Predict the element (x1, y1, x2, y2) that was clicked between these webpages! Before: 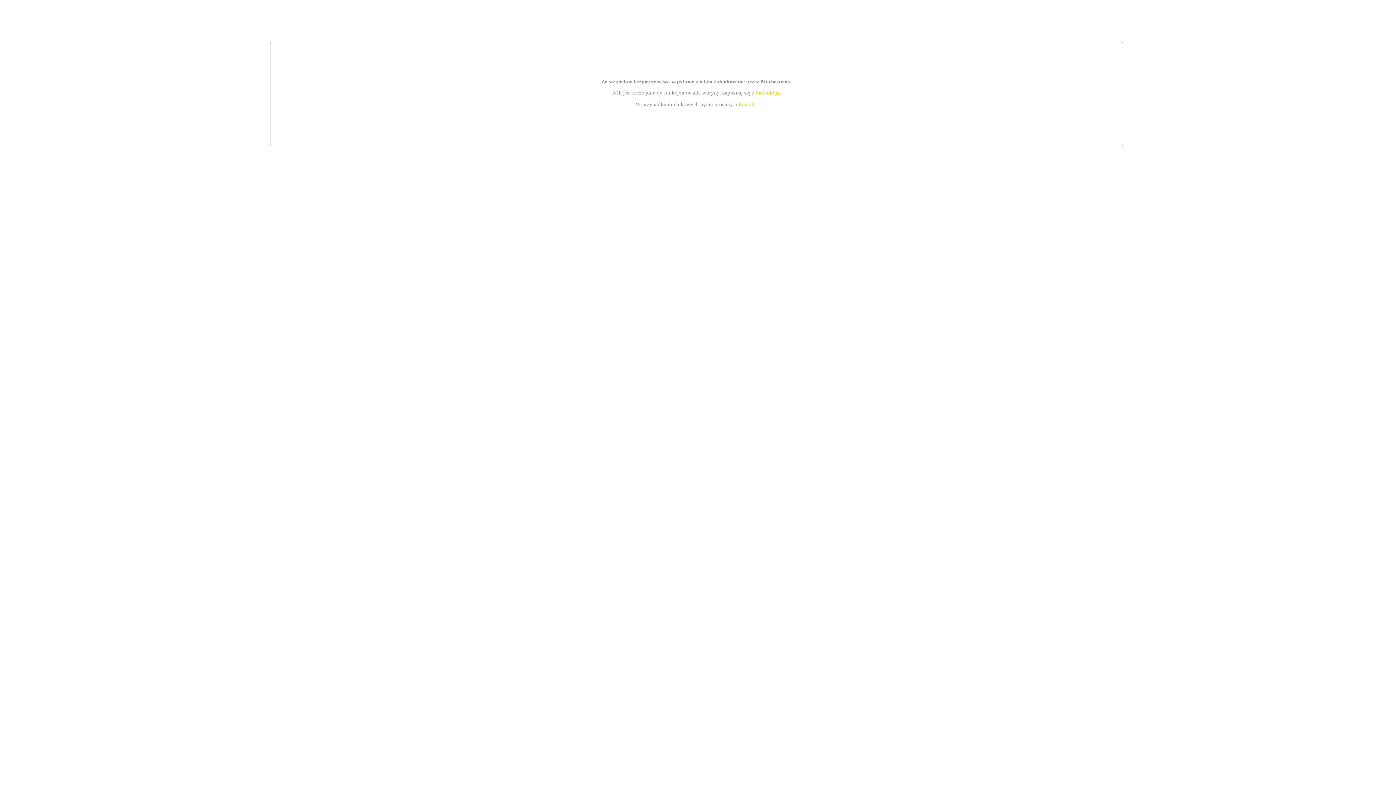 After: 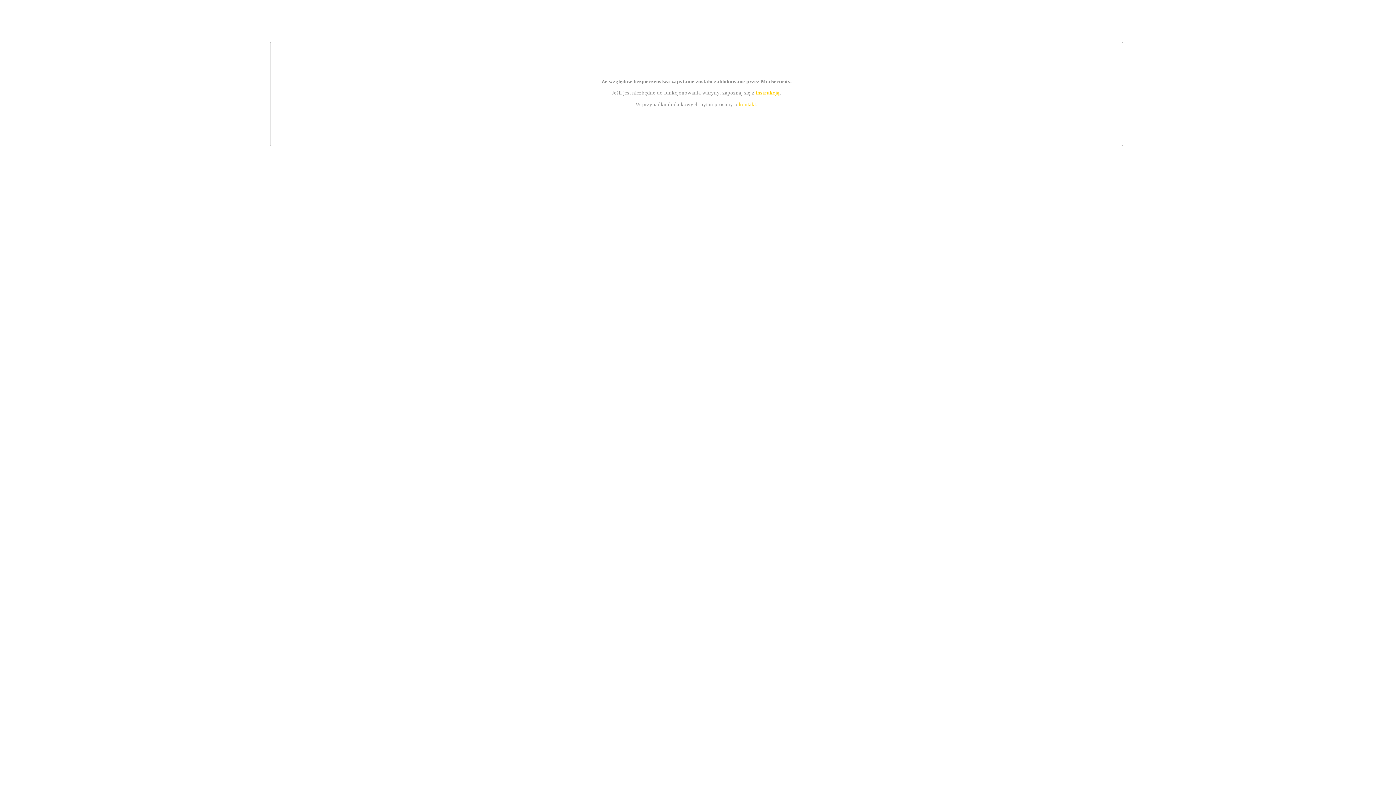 Action: label: kontakt bbox: (739, 101, 756, 107)